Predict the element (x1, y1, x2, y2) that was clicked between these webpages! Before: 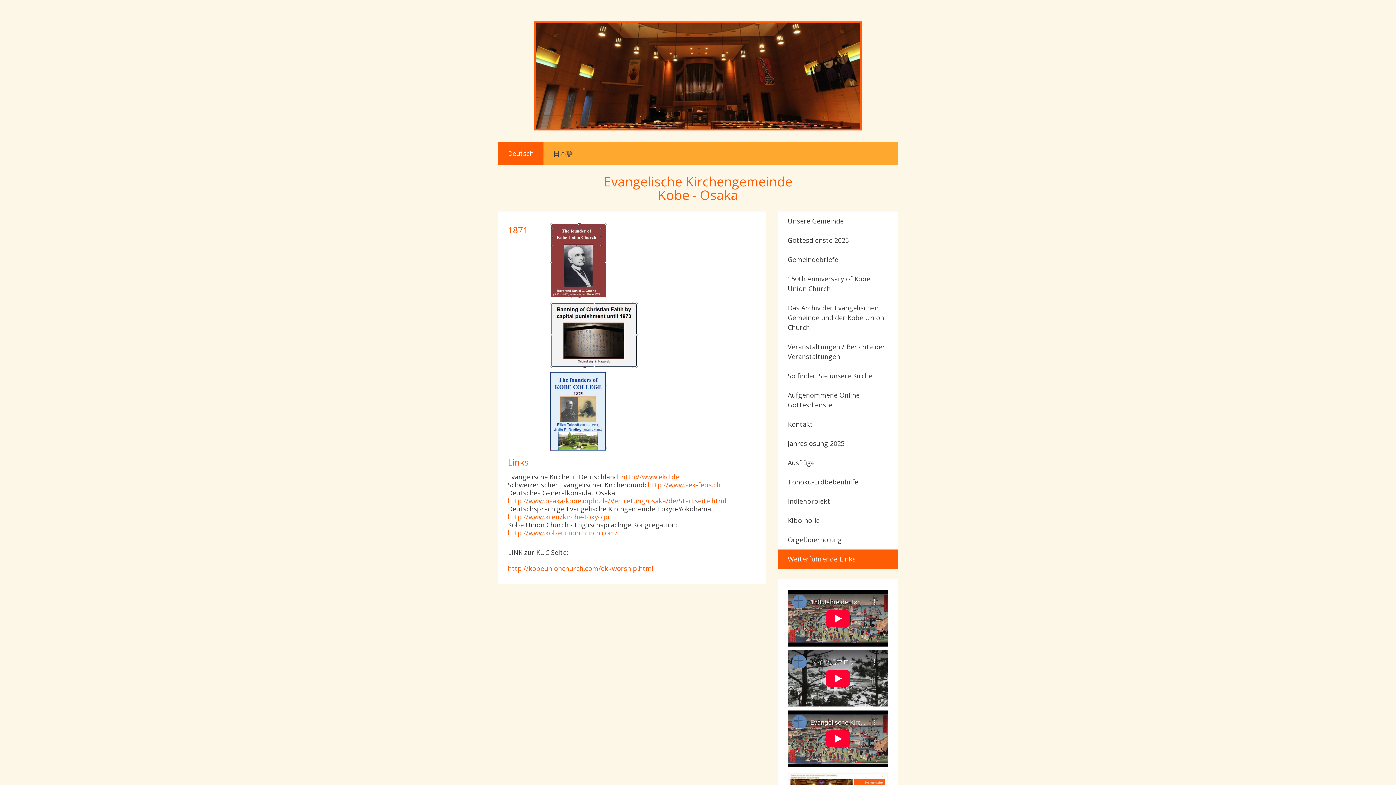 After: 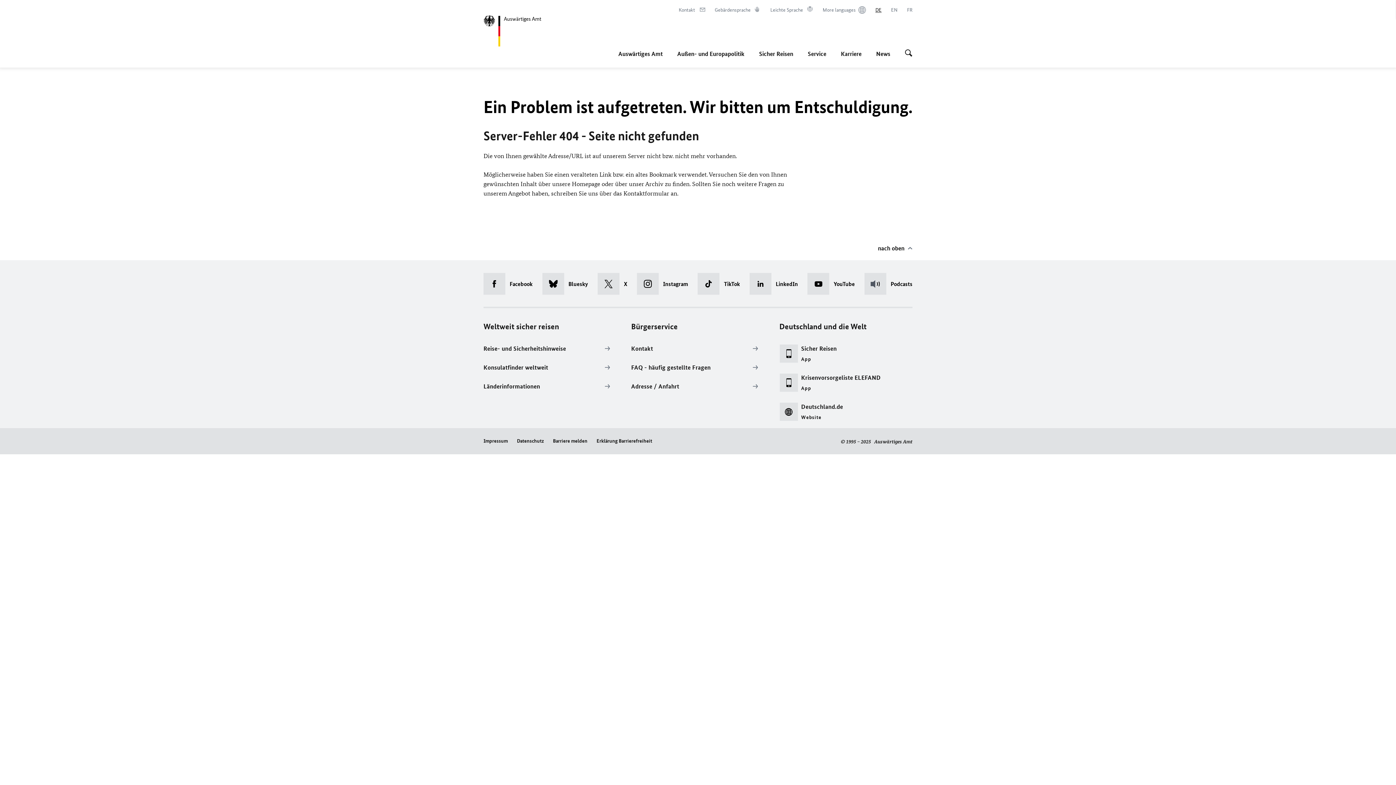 Action: label: http://www.osaka-kobe.diplo.de/Vertretung/osaka/de/Startseite.html bbox: (508, 496, 726, 505)